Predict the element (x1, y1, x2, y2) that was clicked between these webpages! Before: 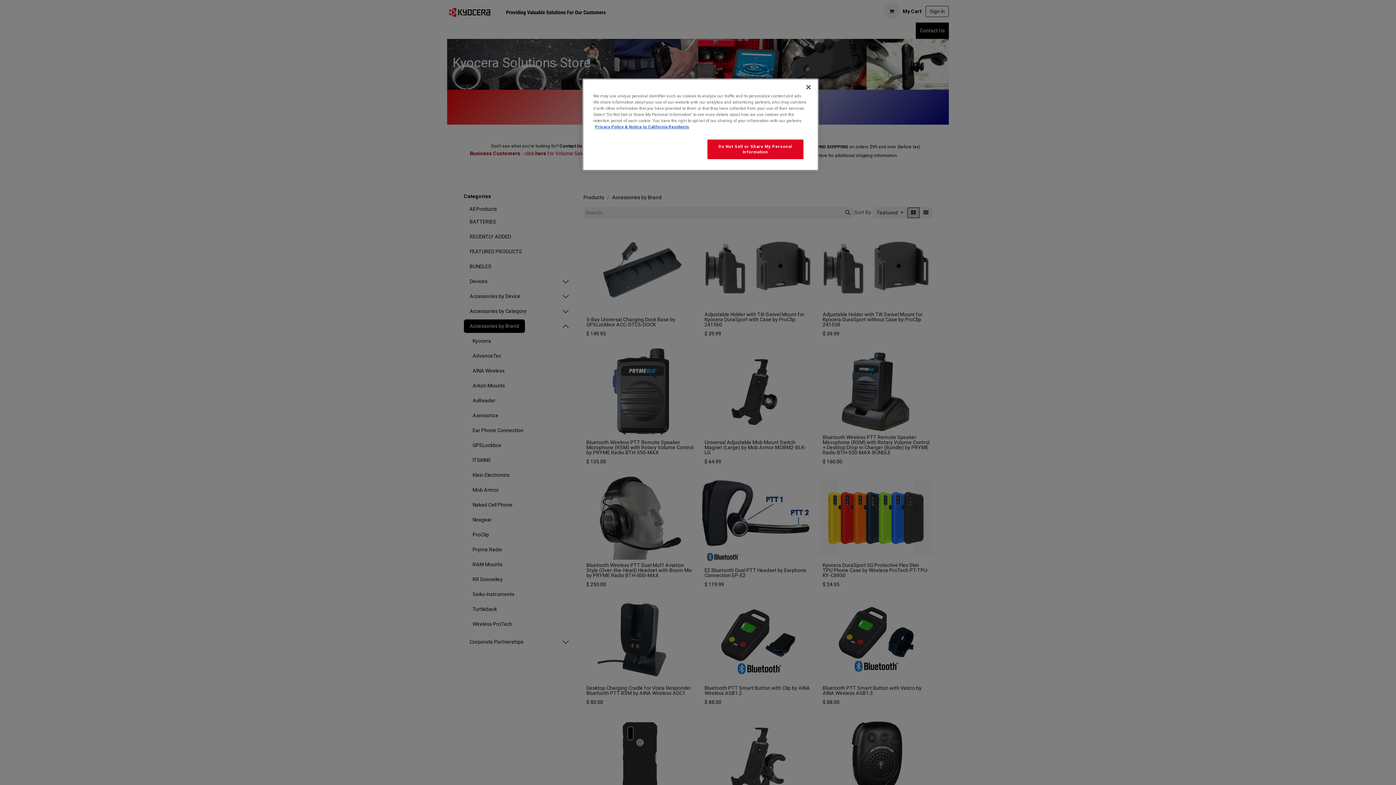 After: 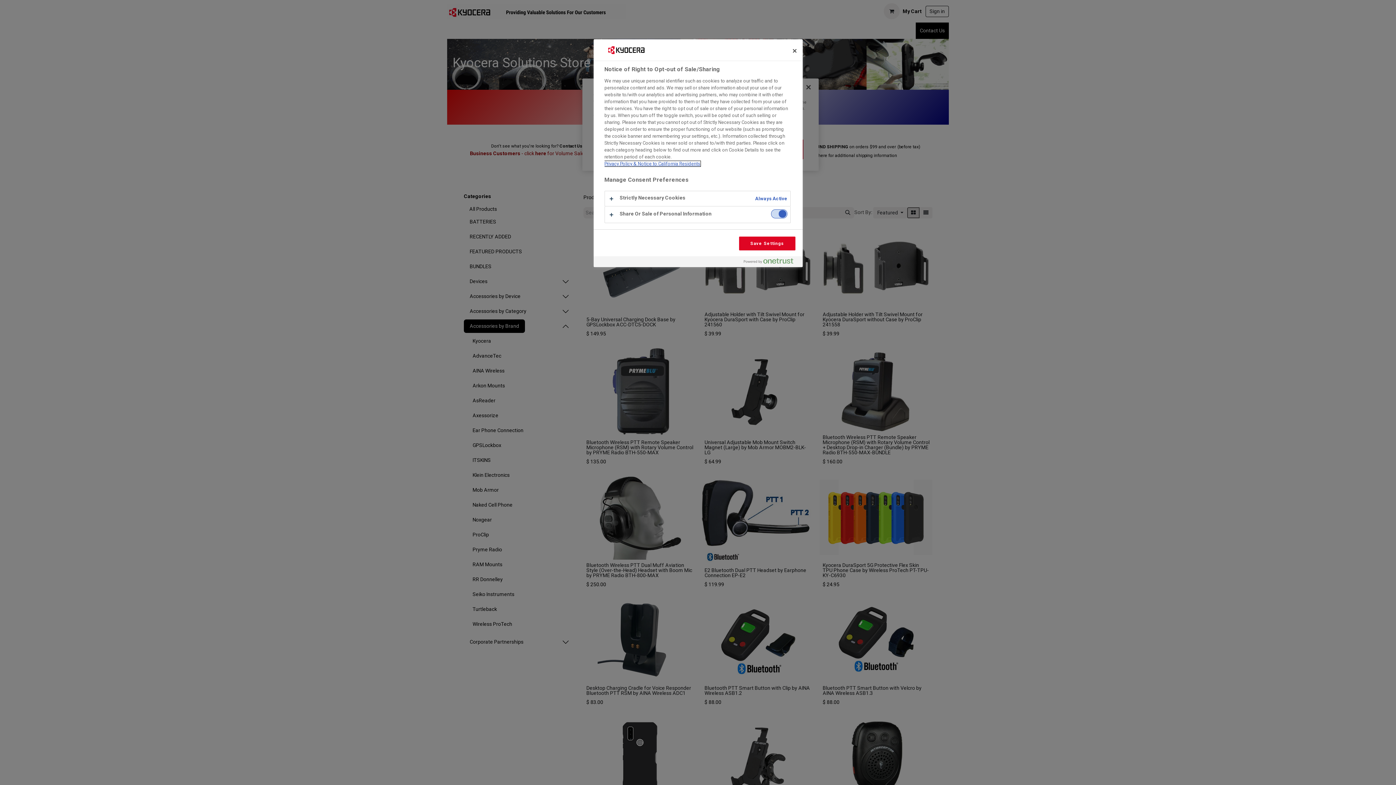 Action: label: Do Not Sell or Share My Personal Information bbox: (707, 139, 803, 159)